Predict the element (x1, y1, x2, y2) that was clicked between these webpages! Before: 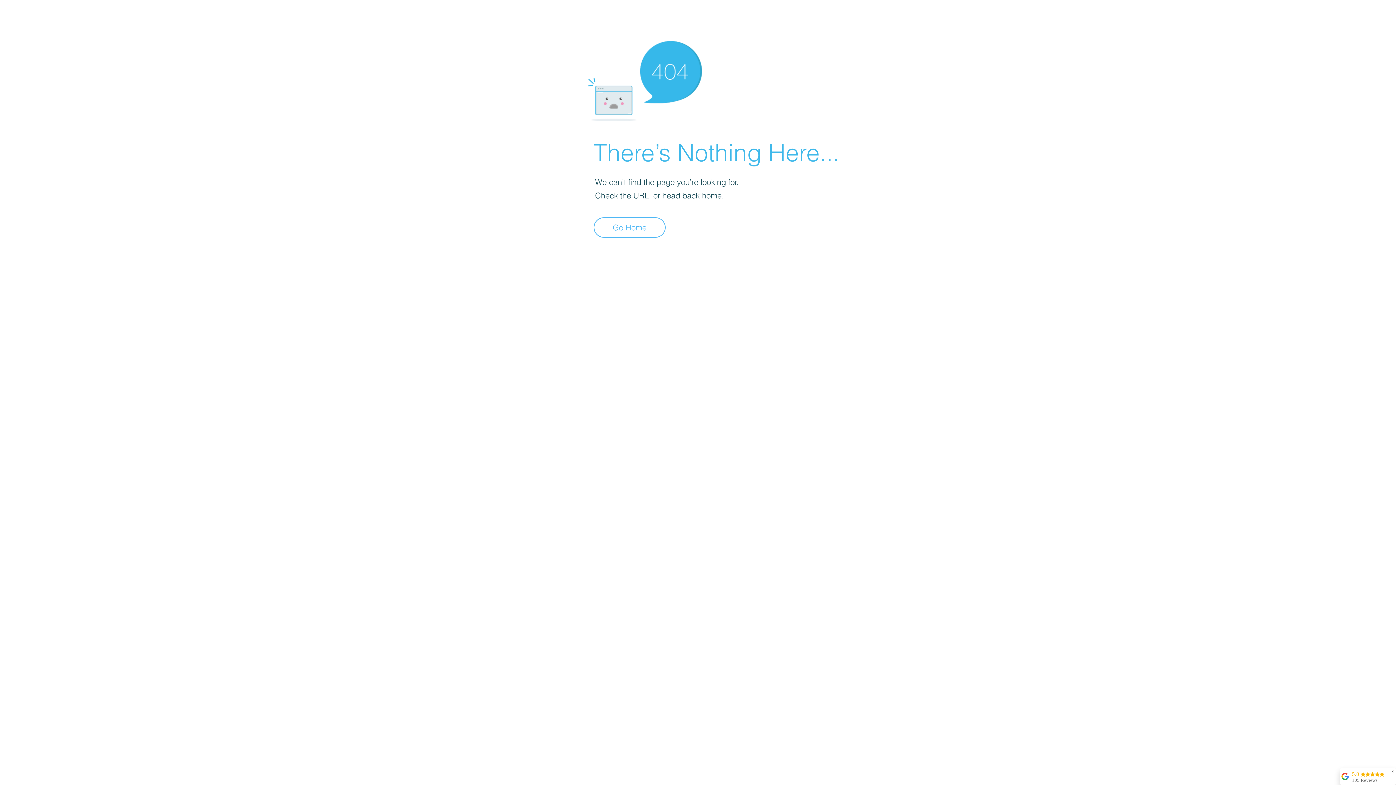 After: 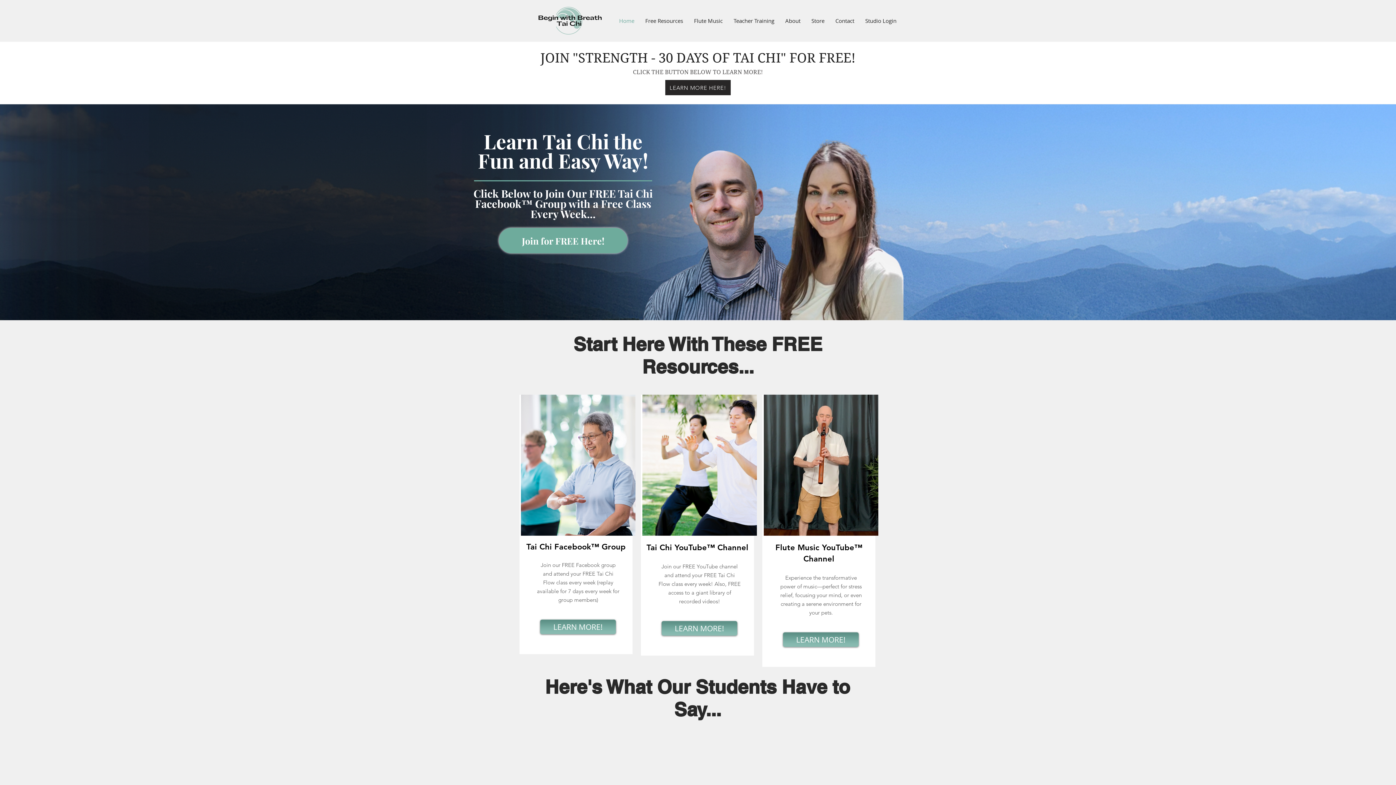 Action: label: Go Home bbox: (593, 217, 665, 237)